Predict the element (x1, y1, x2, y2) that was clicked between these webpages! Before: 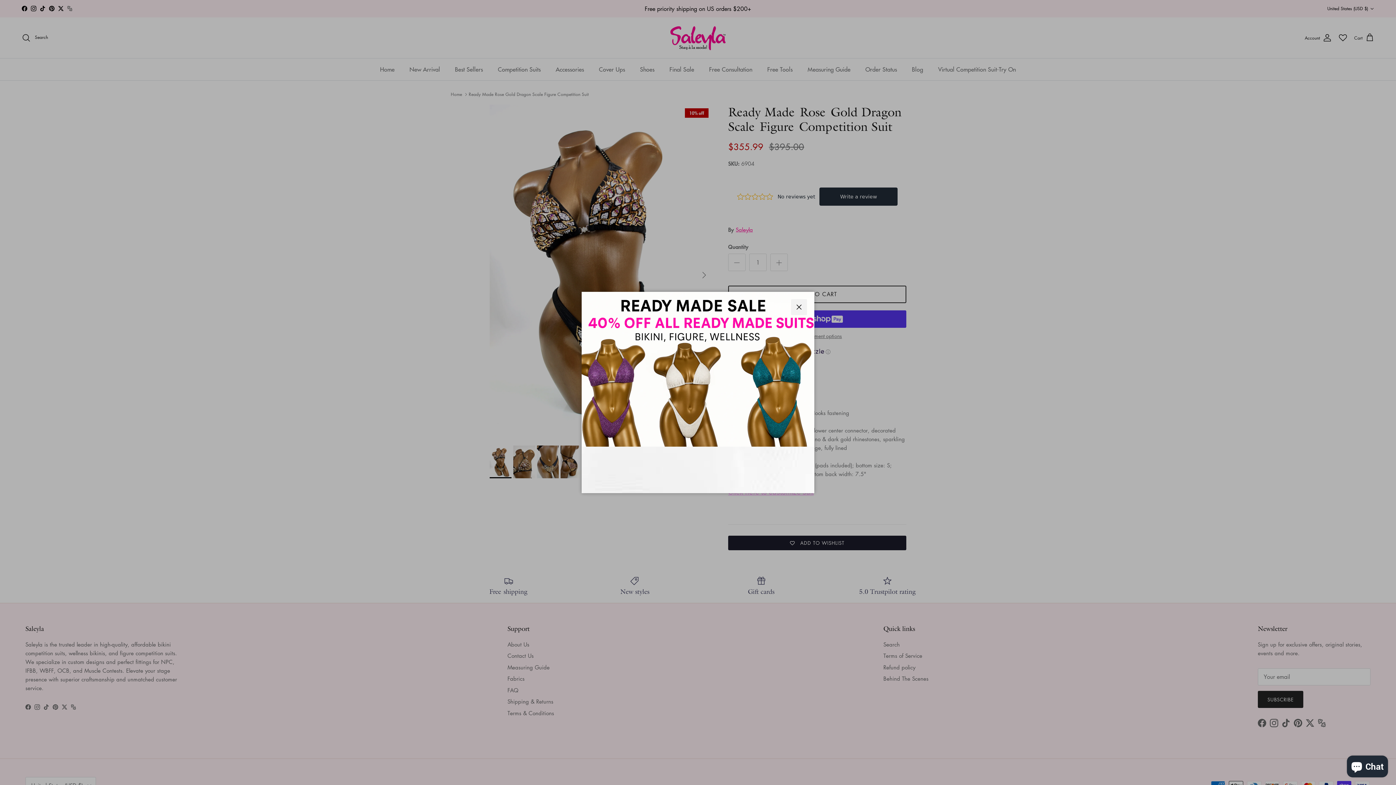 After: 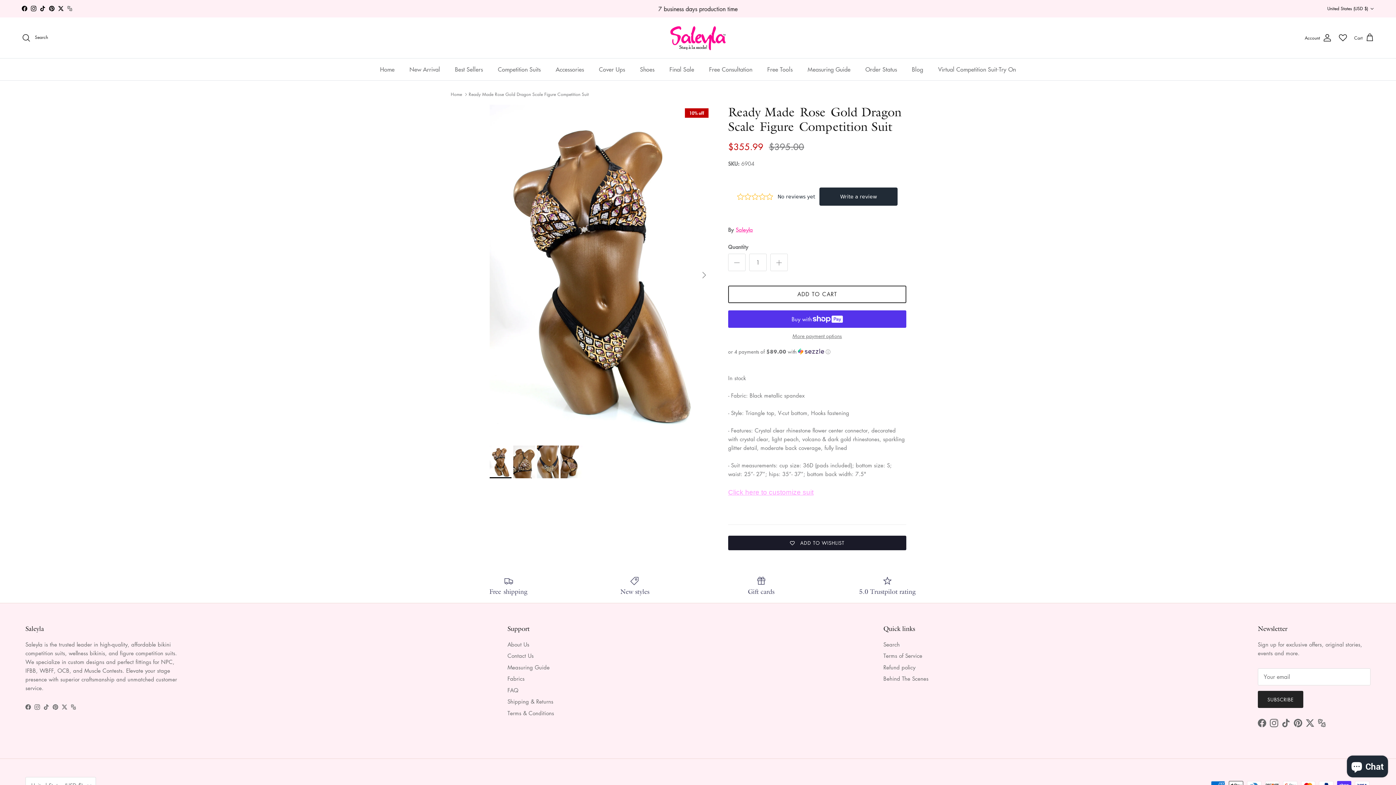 Action: bbox: (791, 299, 807, 315) label: Close